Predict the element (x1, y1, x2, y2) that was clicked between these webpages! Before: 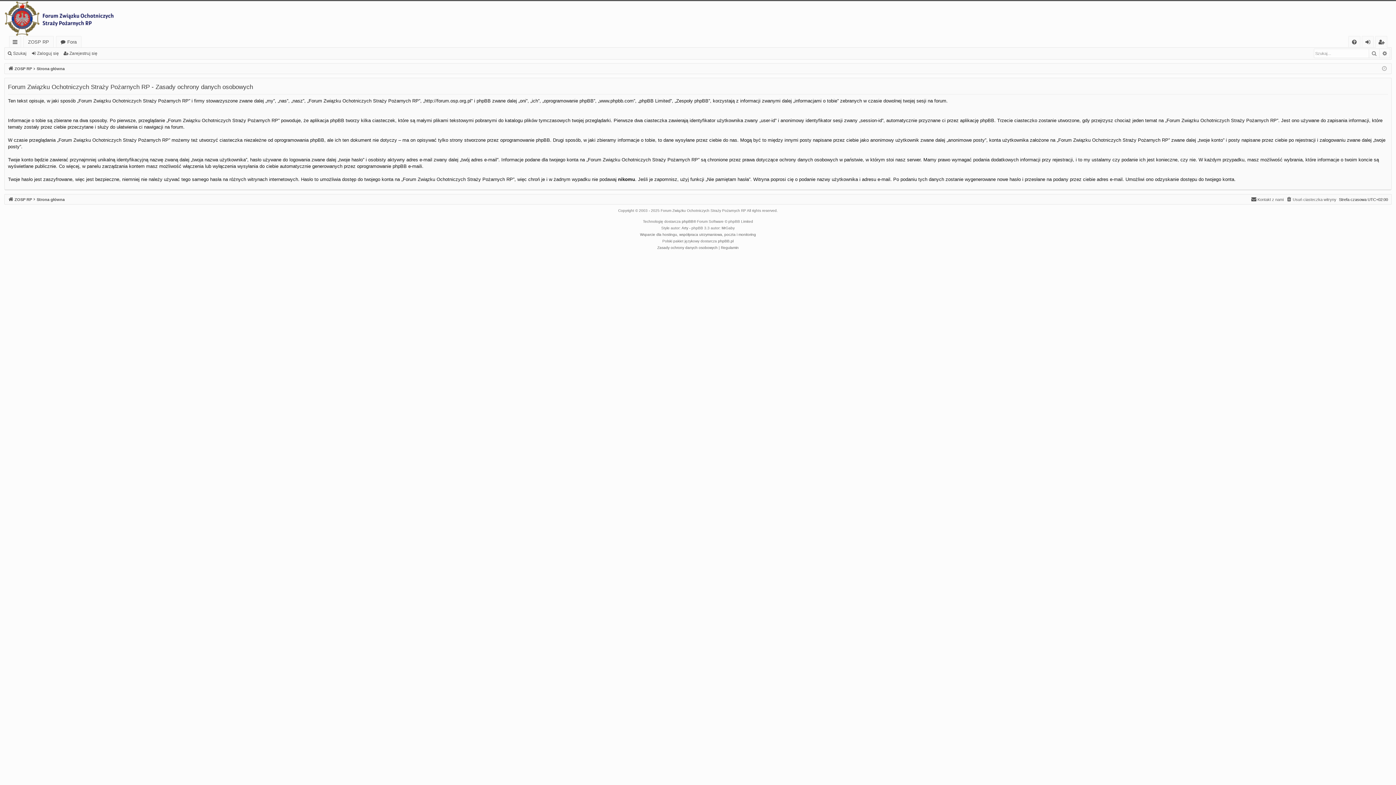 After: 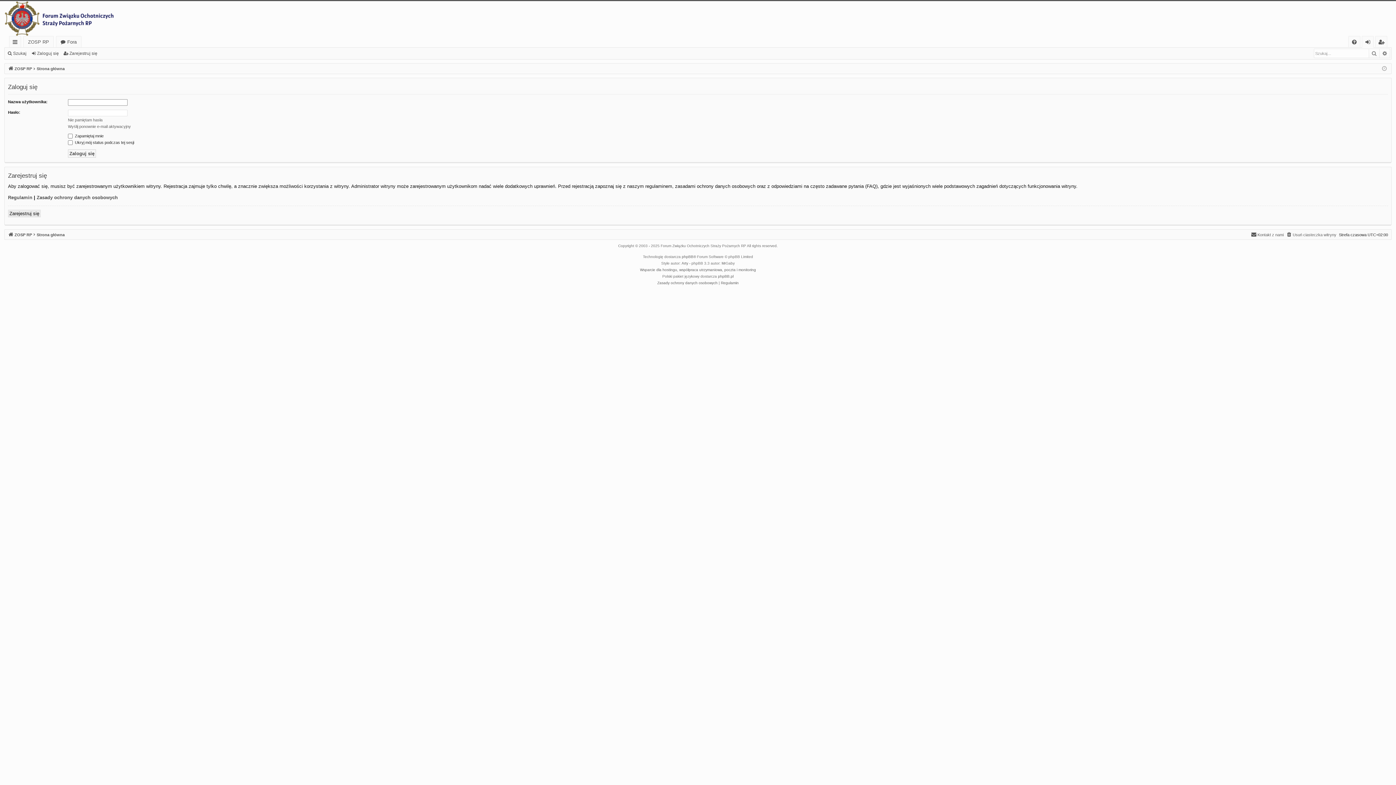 Action: label: Zaloguj się bbox: (1362, 36, 1373, 47)